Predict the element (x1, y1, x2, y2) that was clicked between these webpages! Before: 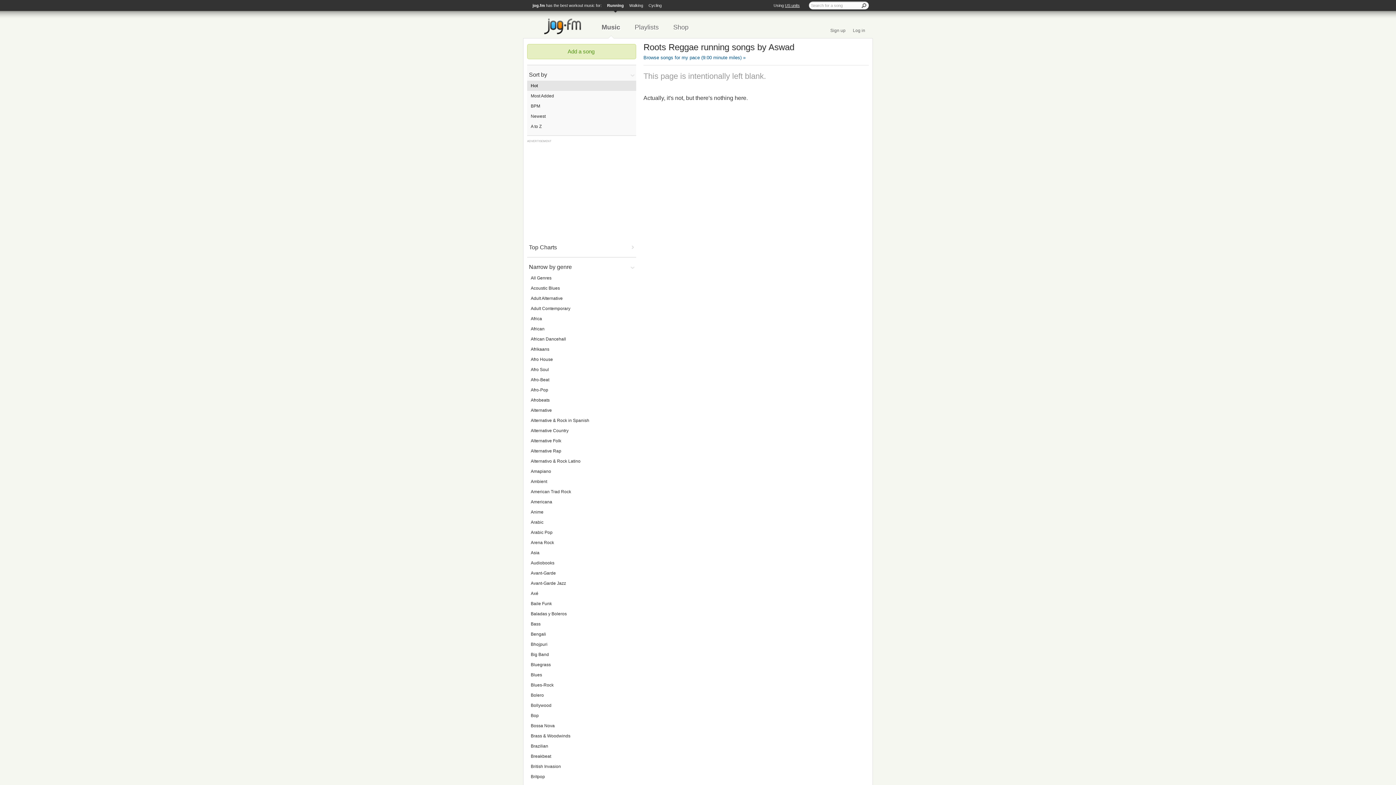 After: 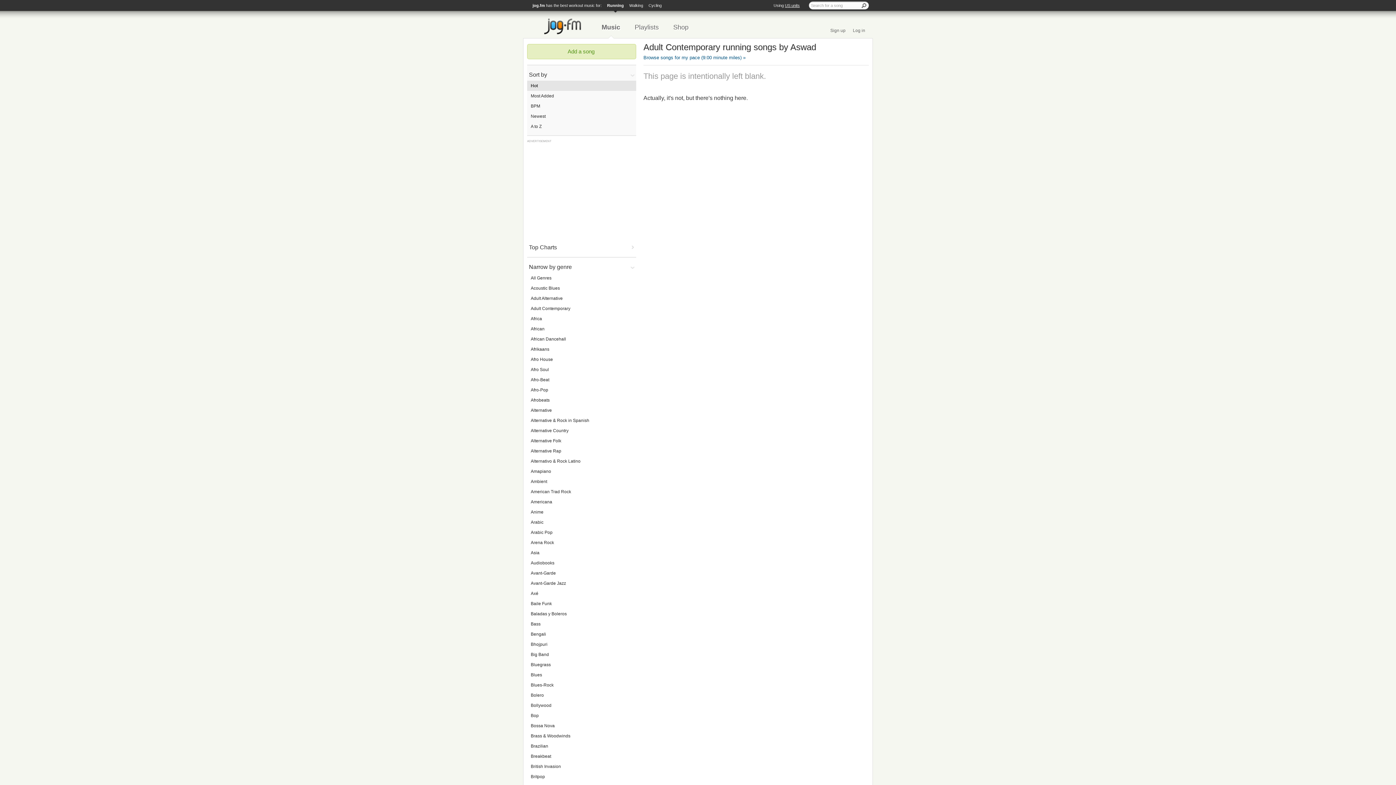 Action: label: Adult Contemporary bbox: (530, 305, 632, 312)